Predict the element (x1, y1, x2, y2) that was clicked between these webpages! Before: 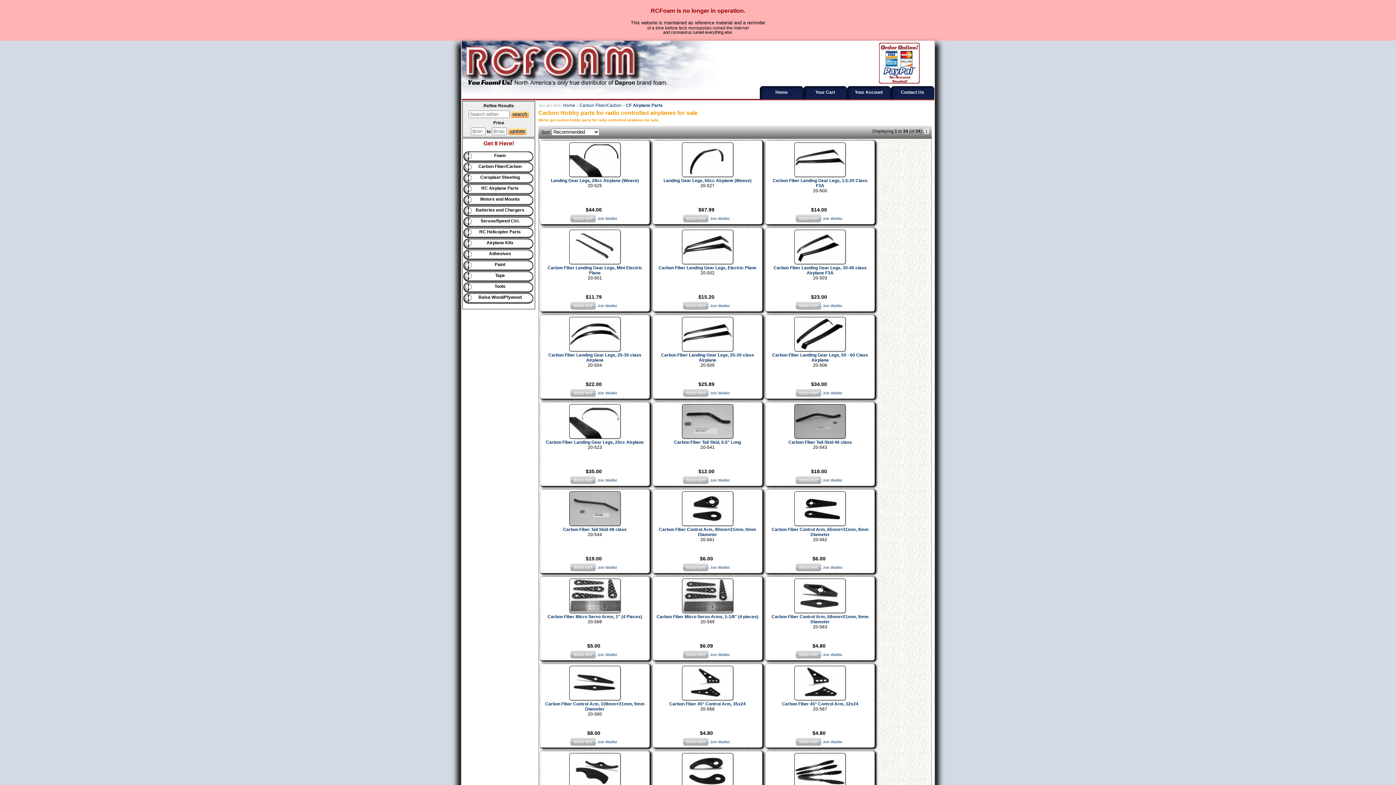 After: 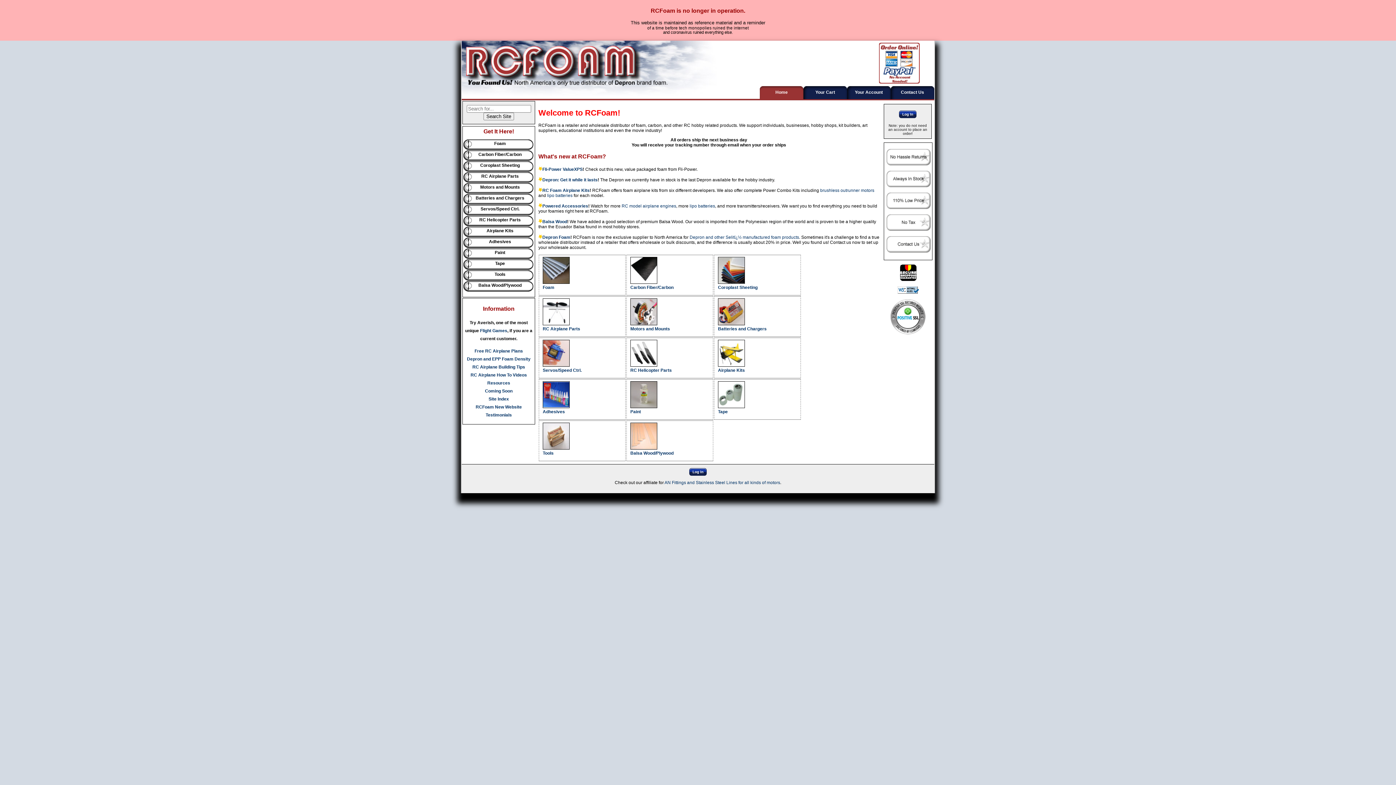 Action: label: Home bbox: (760, 95, 803, 100)